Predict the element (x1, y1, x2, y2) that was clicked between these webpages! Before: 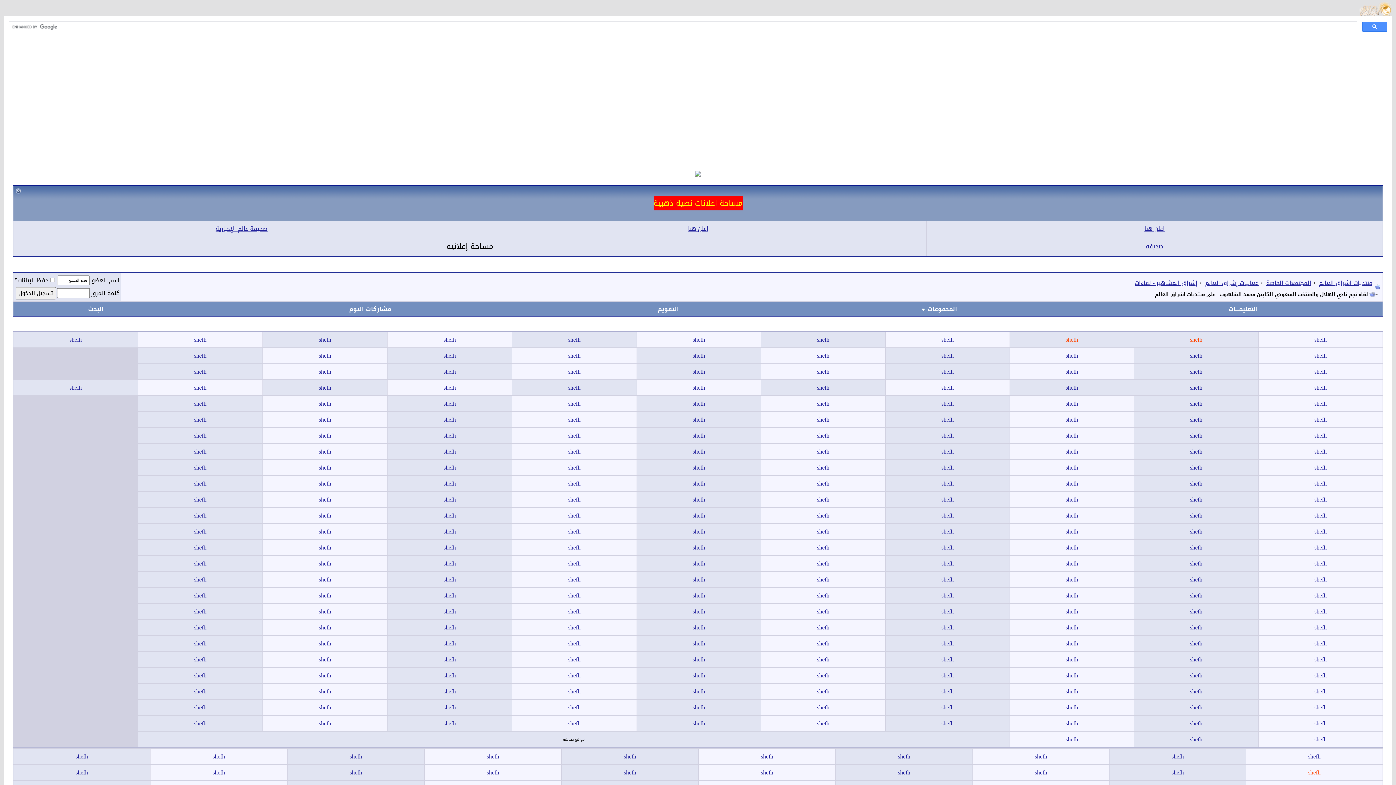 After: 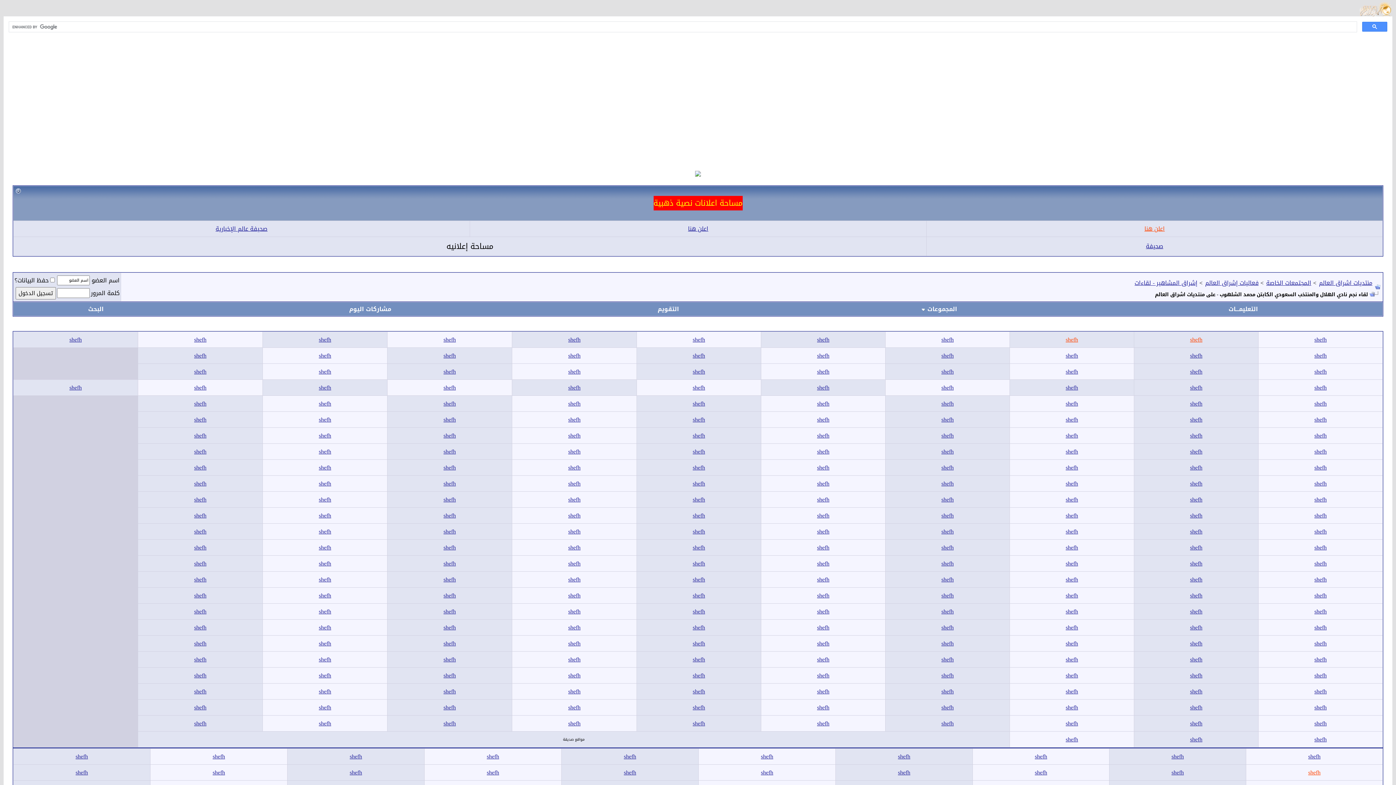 Action: bbox: (1144, 221, 1165, 235) label: اعلن هنا